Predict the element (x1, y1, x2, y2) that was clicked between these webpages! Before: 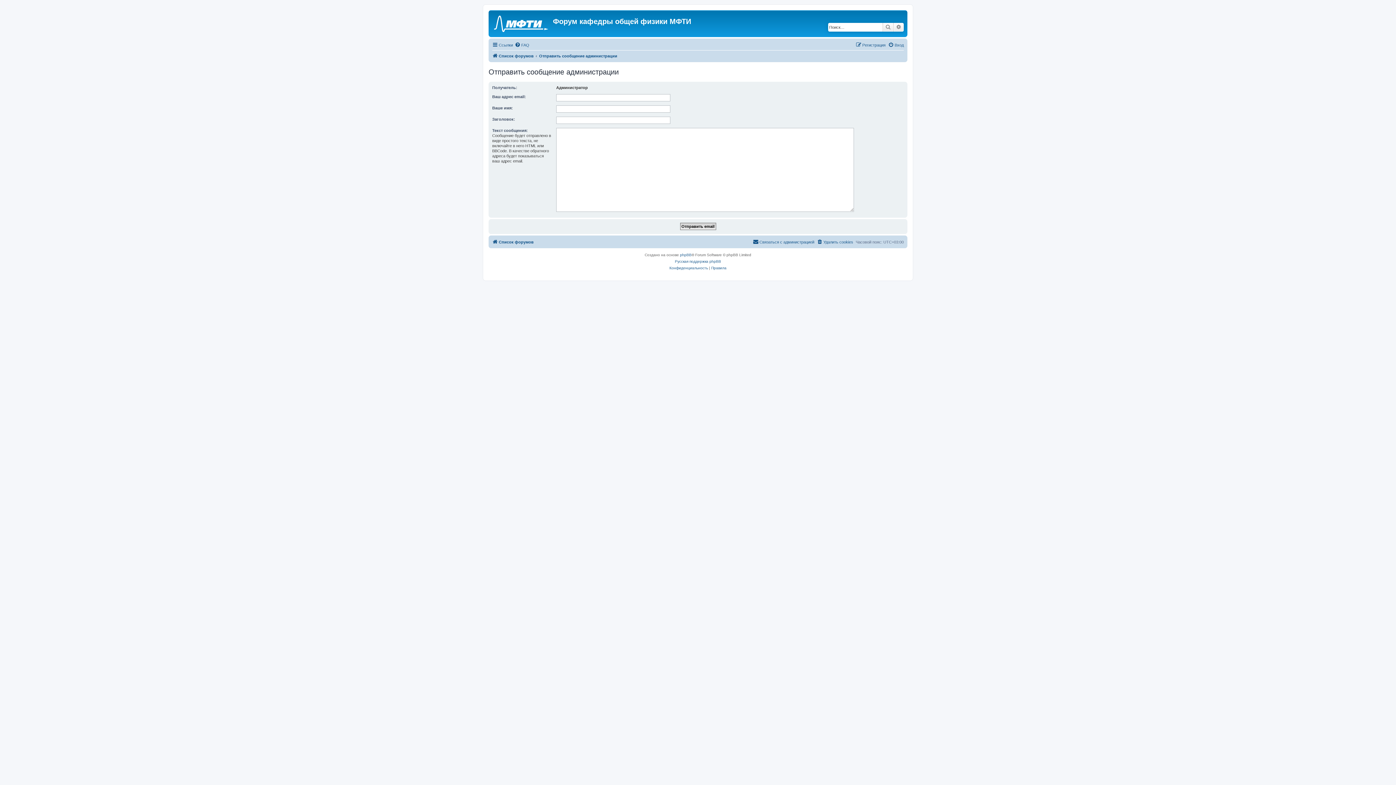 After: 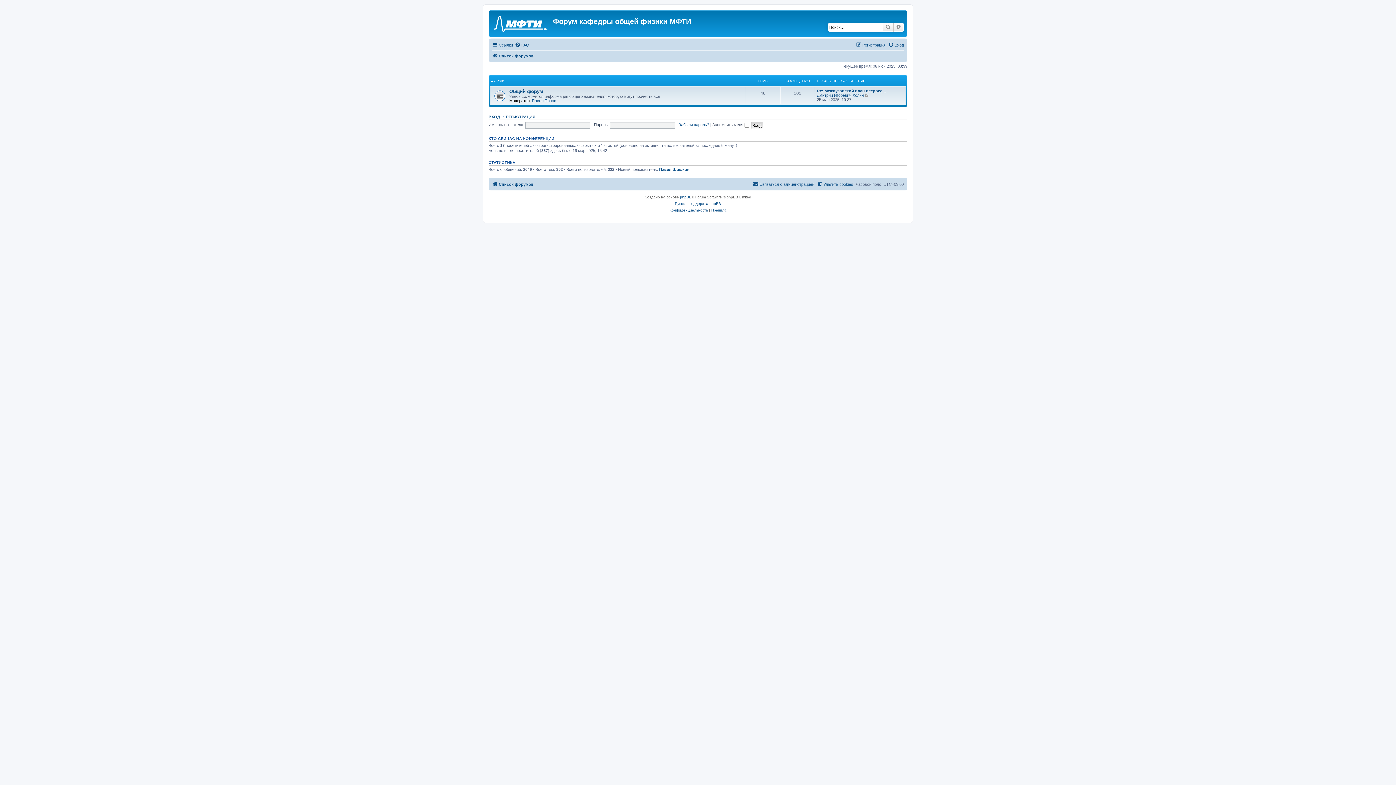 Action: bbox: (492, 237, 533, 246) label: Список форумов